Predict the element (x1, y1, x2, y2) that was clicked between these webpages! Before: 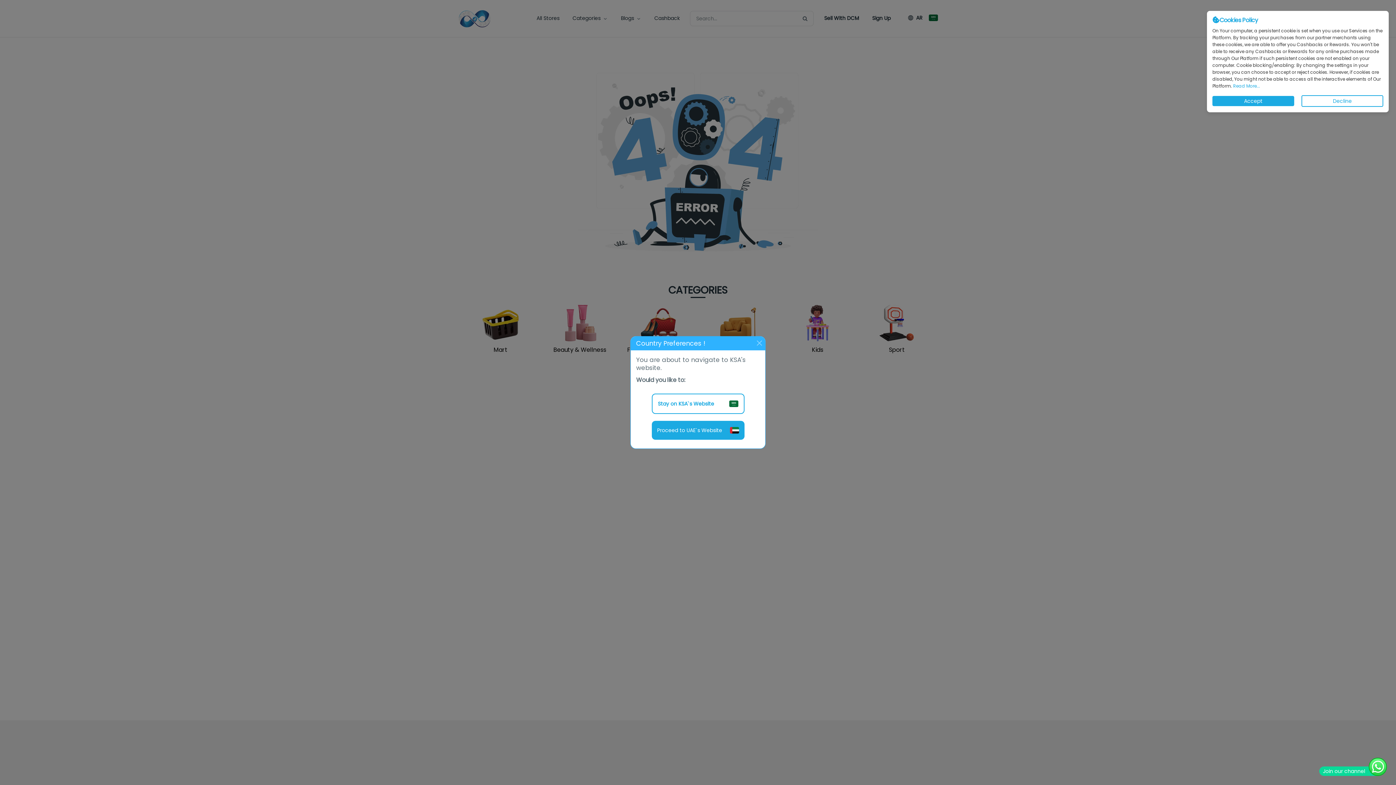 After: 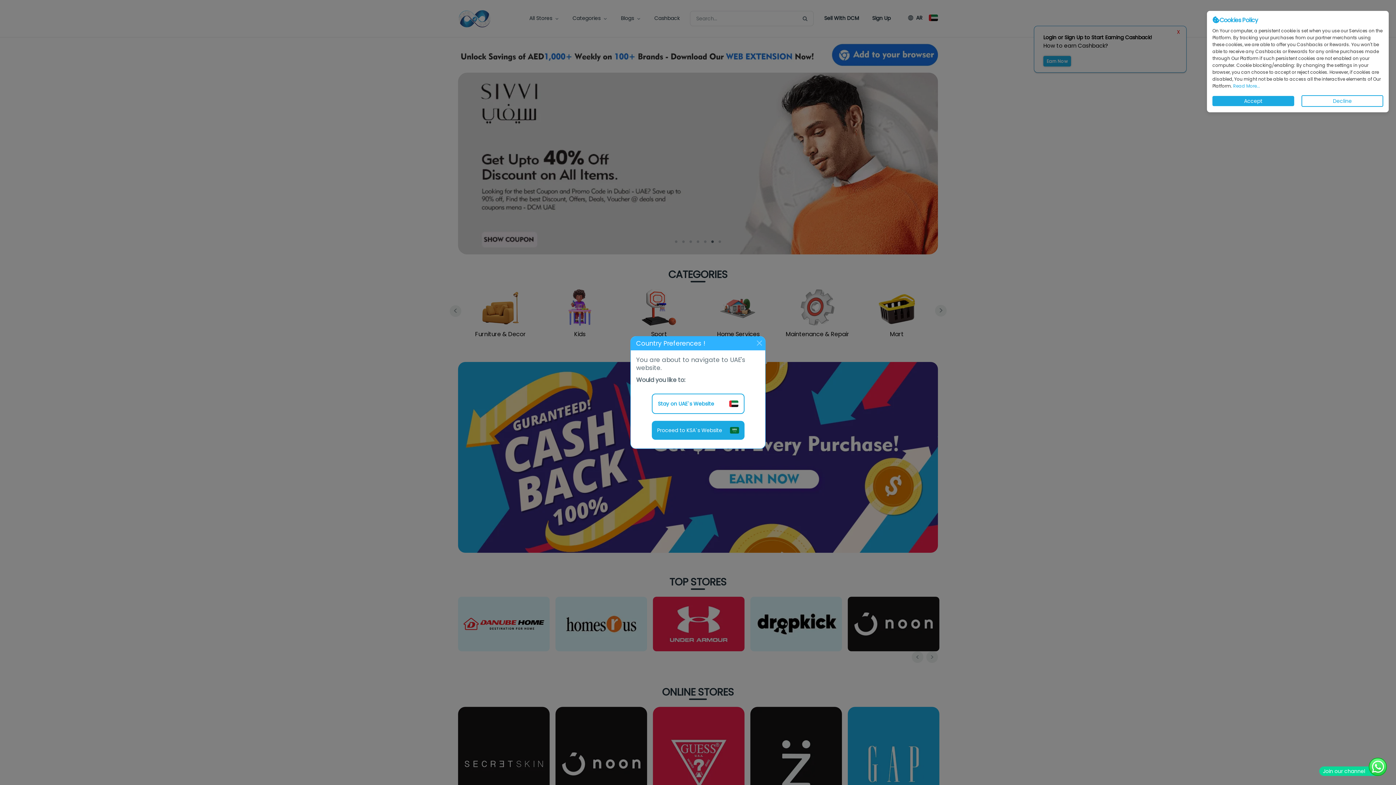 Action: label: Proceed to UAE`s Website bbox: (651, 421, 744, 439)